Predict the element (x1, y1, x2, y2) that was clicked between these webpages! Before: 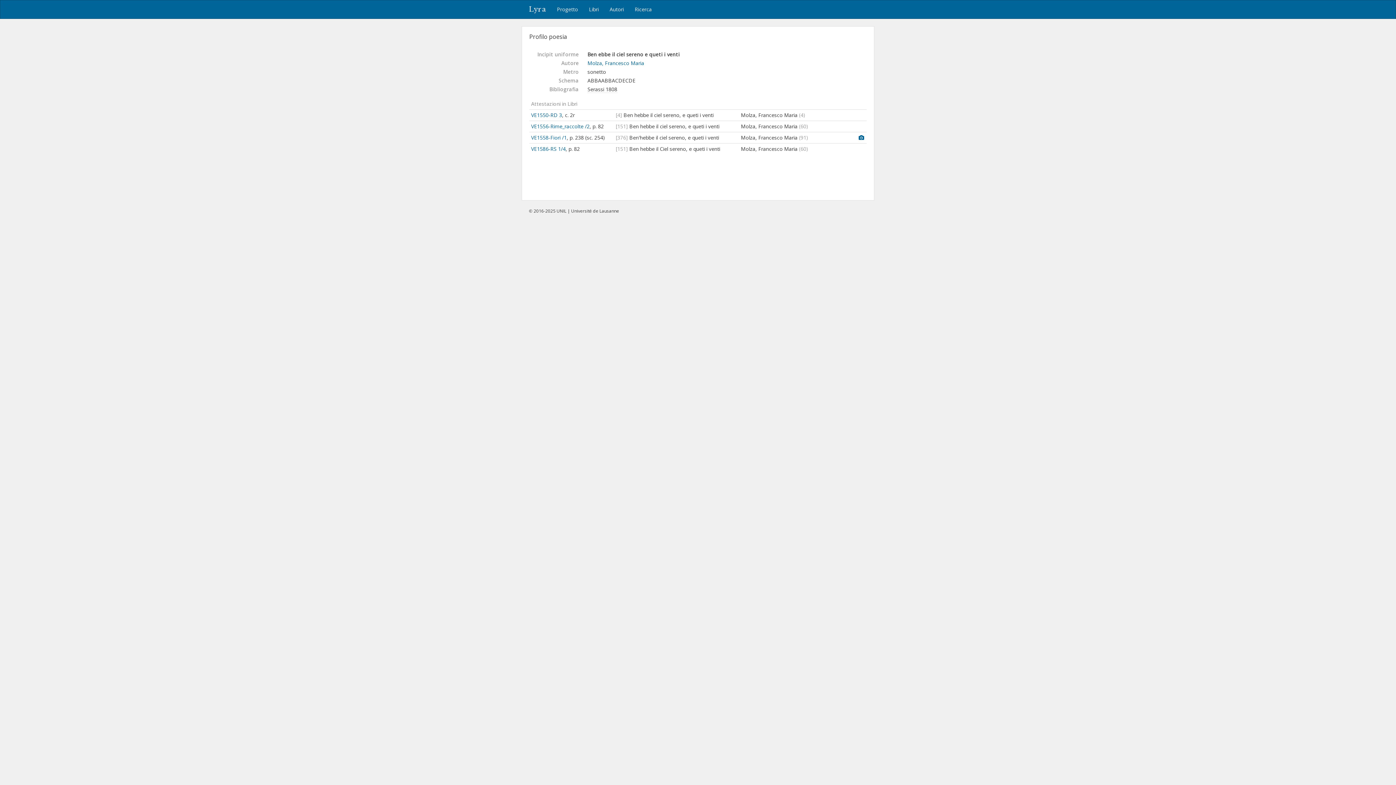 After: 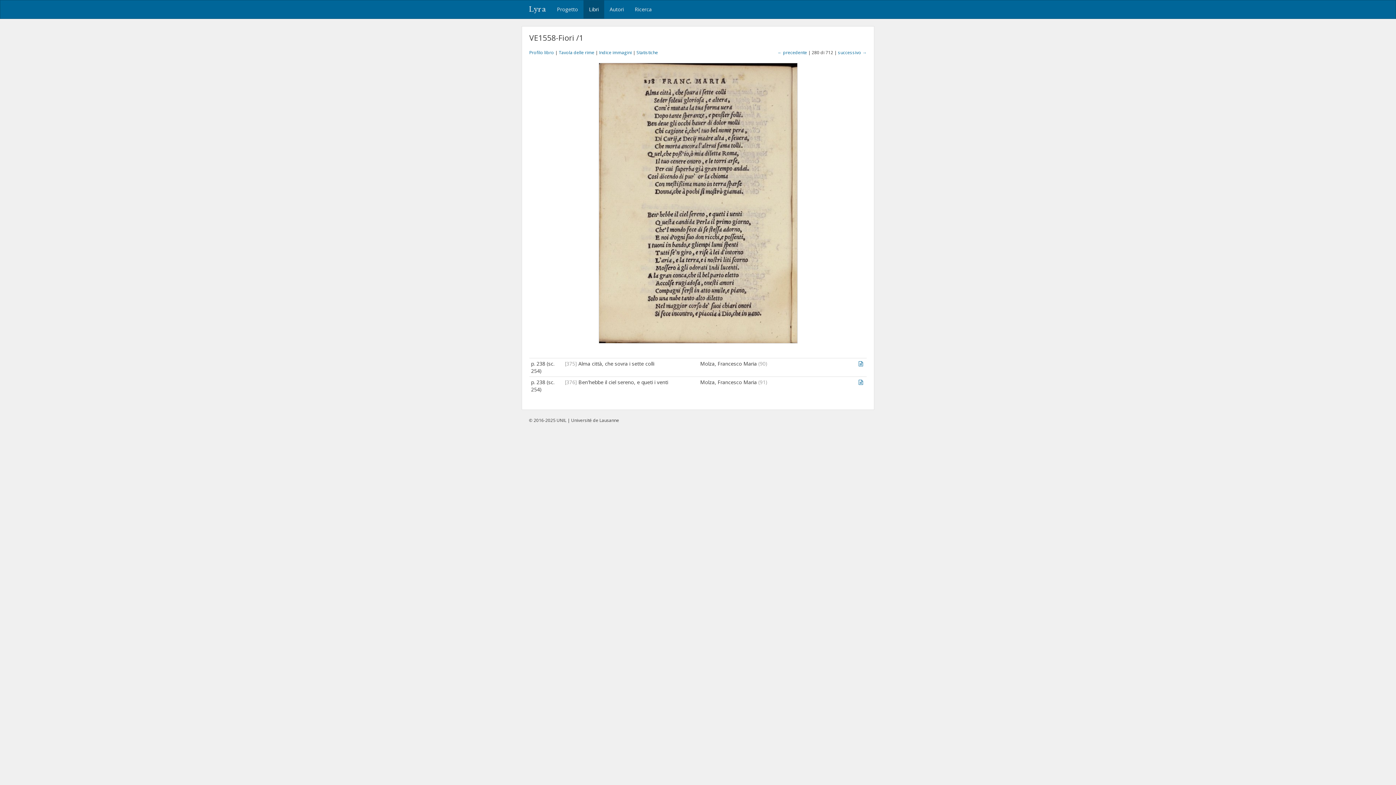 Action: bbox: (858, 134, 864, 141)